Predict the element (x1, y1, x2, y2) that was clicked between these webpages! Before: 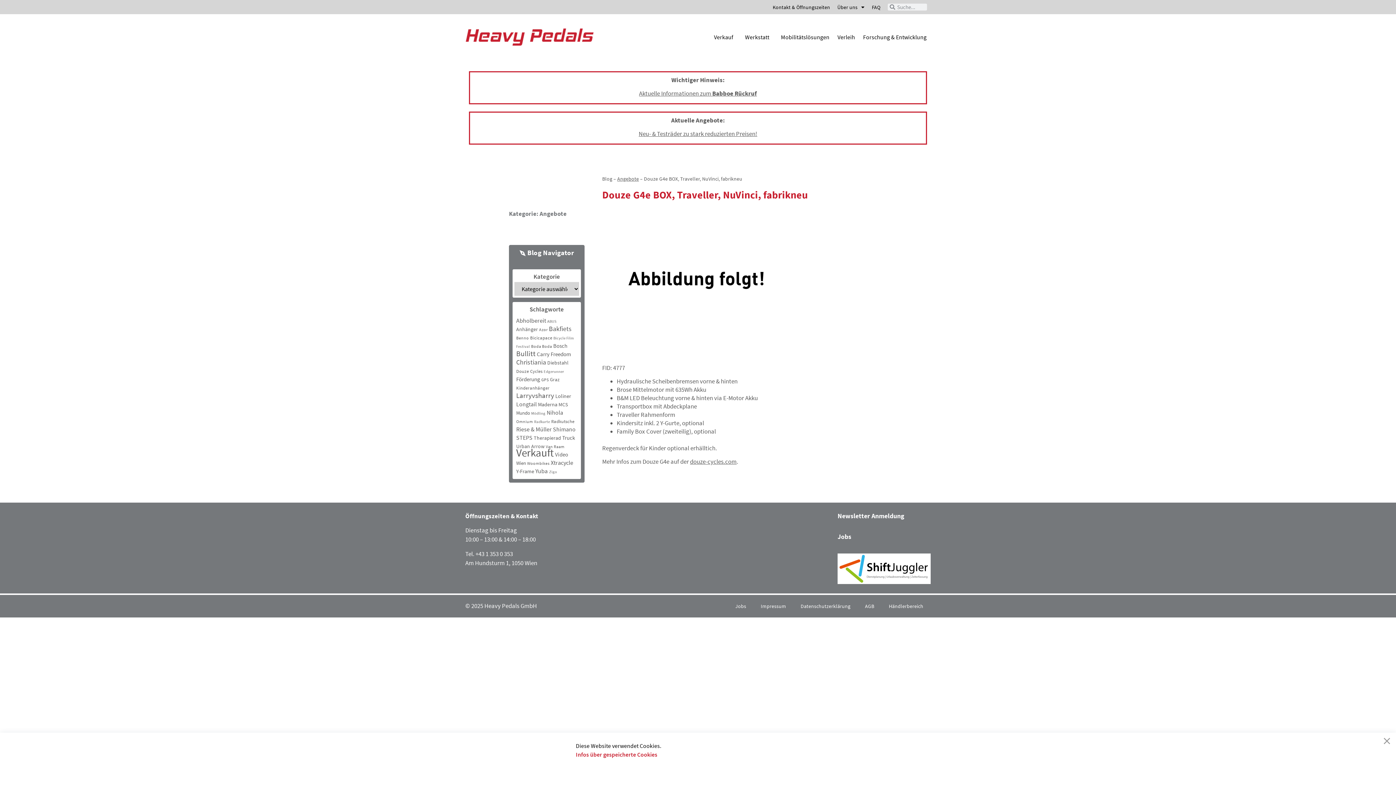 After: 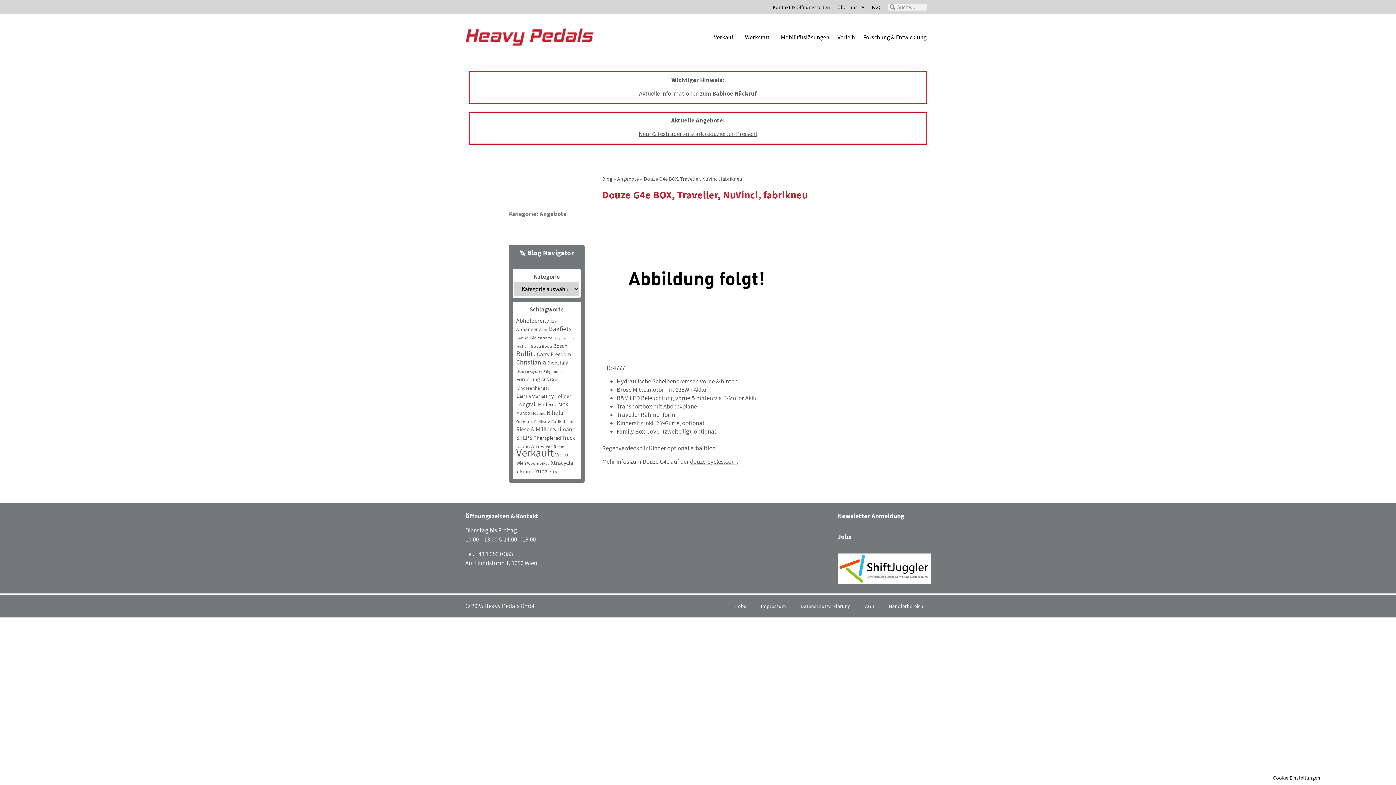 Action: label: Accept bbox: (577, 765, 612, 776)